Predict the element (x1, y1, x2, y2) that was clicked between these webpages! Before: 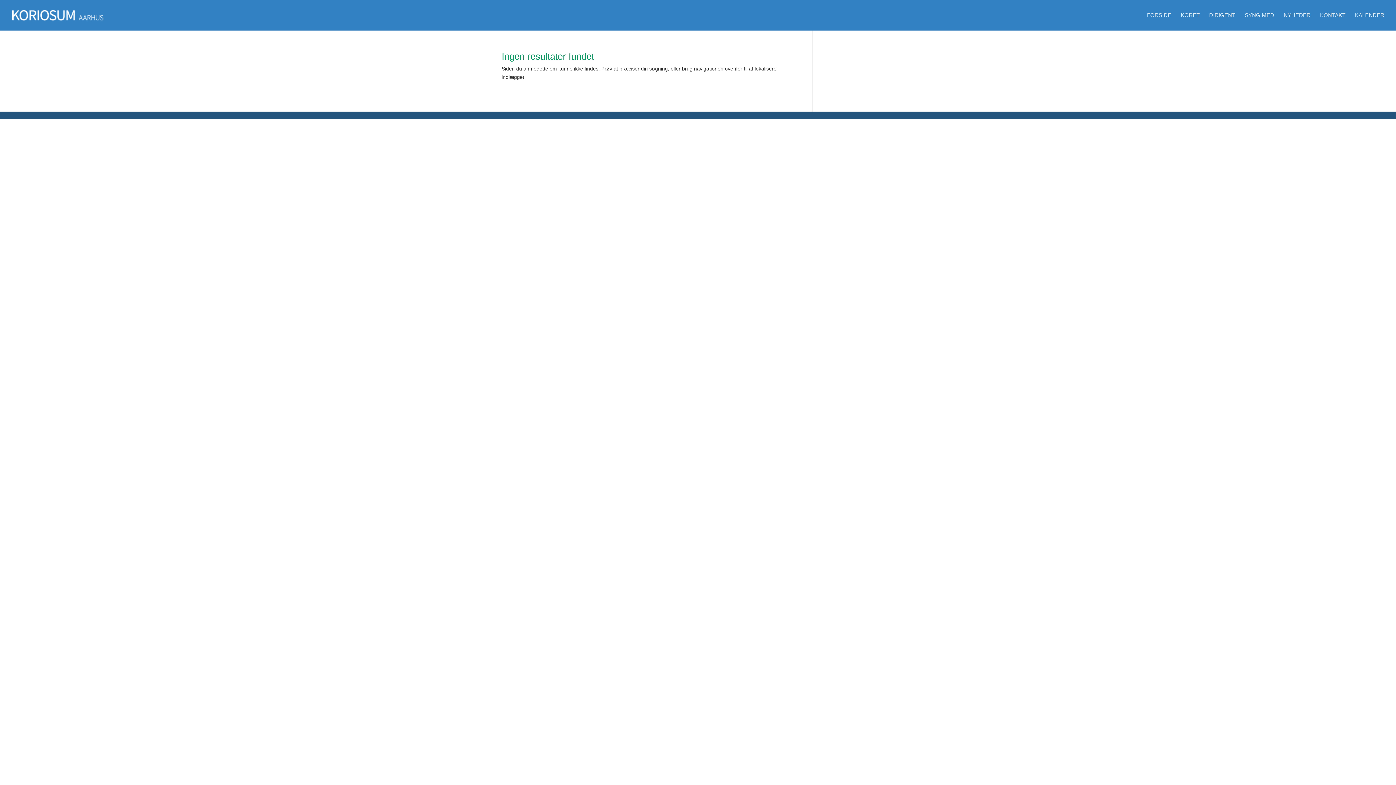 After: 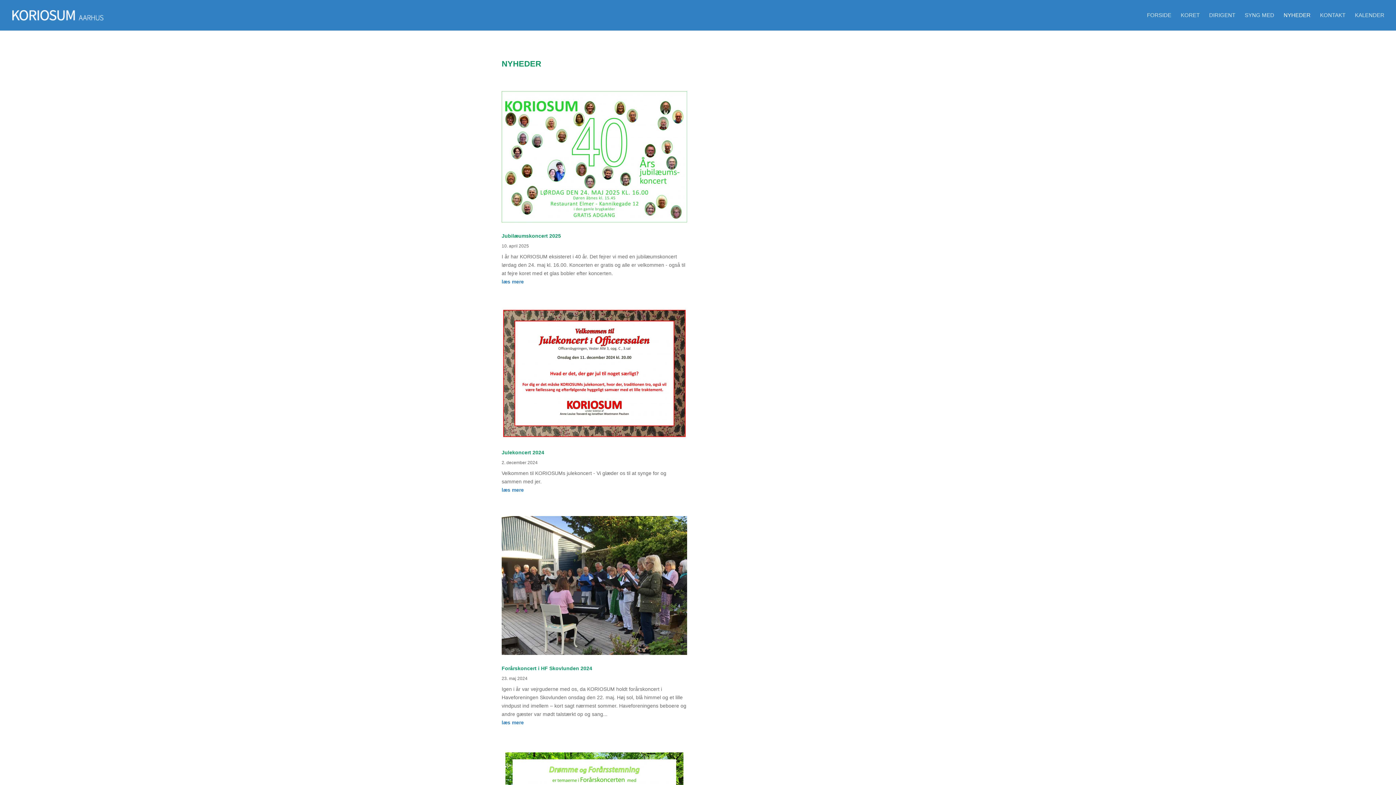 Action: label: NYHEDER bbox: (1284, 12, 1310, 30)